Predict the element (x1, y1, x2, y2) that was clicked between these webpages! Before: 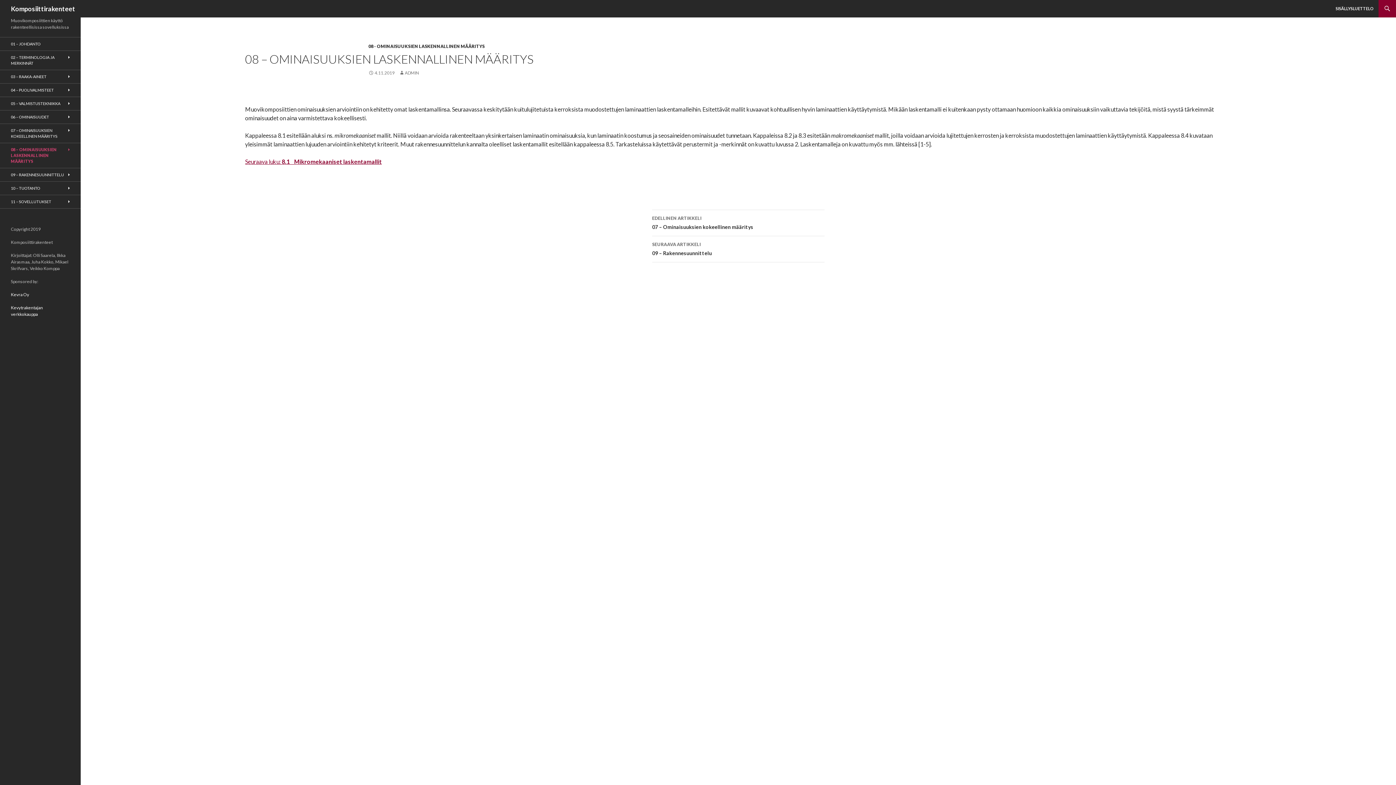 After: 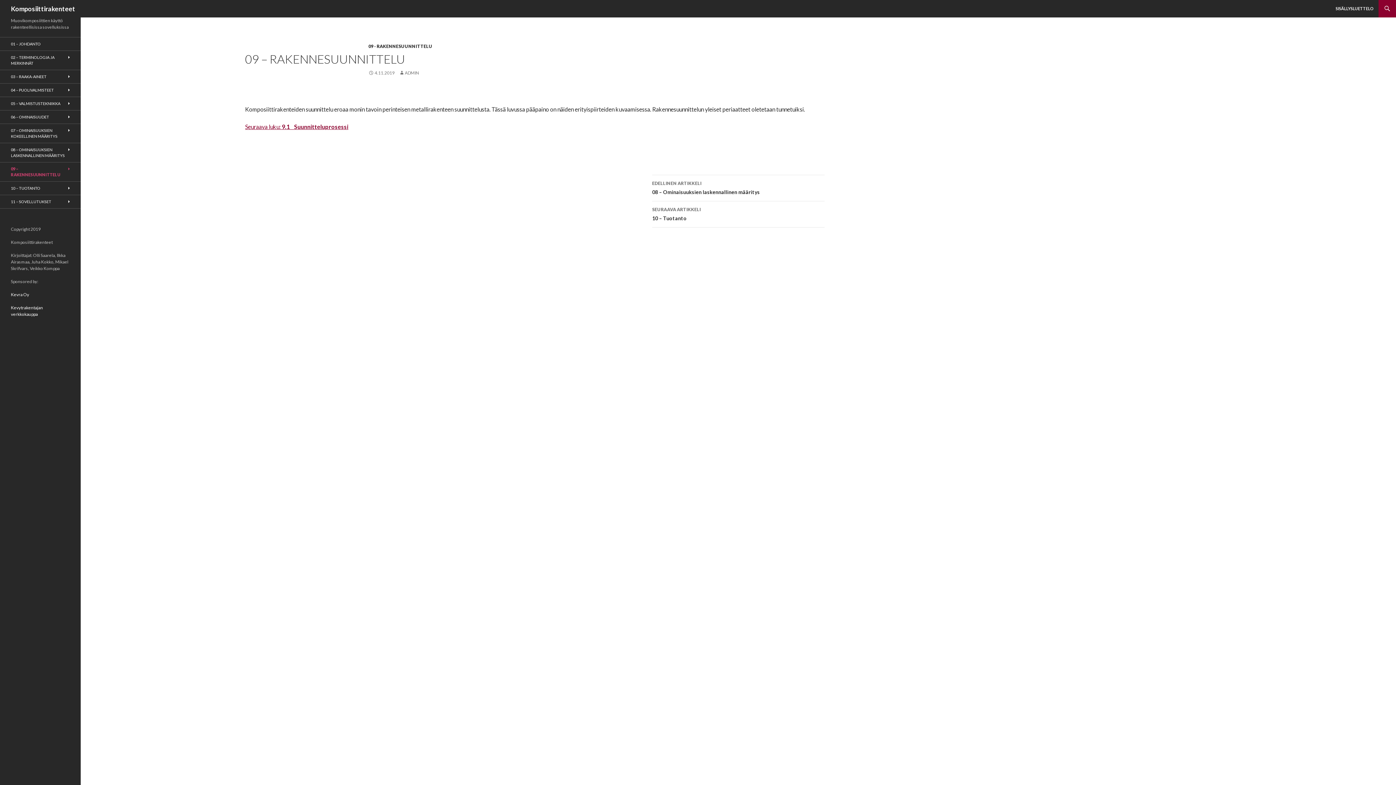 Action: bbox: (0, 168, 80, 181) label: 09 – RAKENNESUUNNITTELU